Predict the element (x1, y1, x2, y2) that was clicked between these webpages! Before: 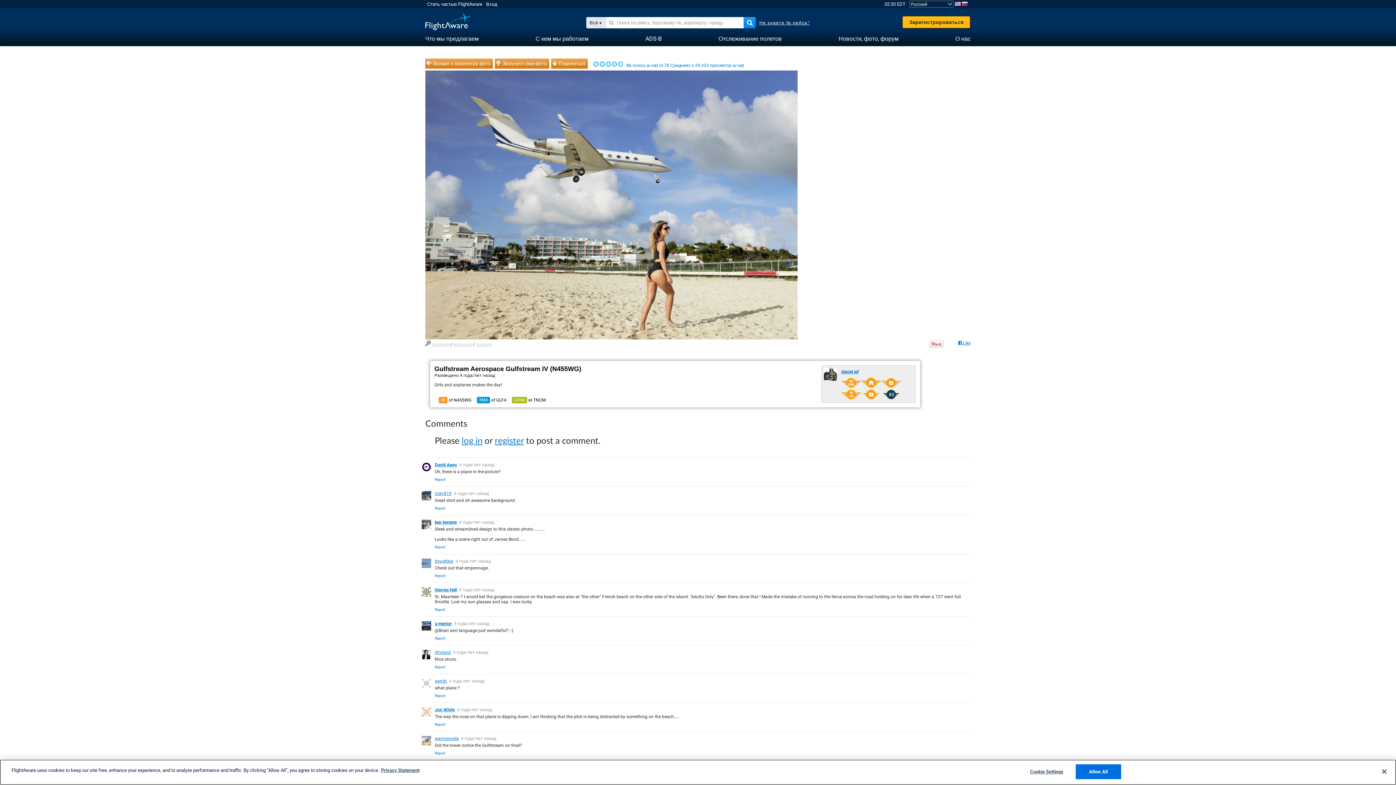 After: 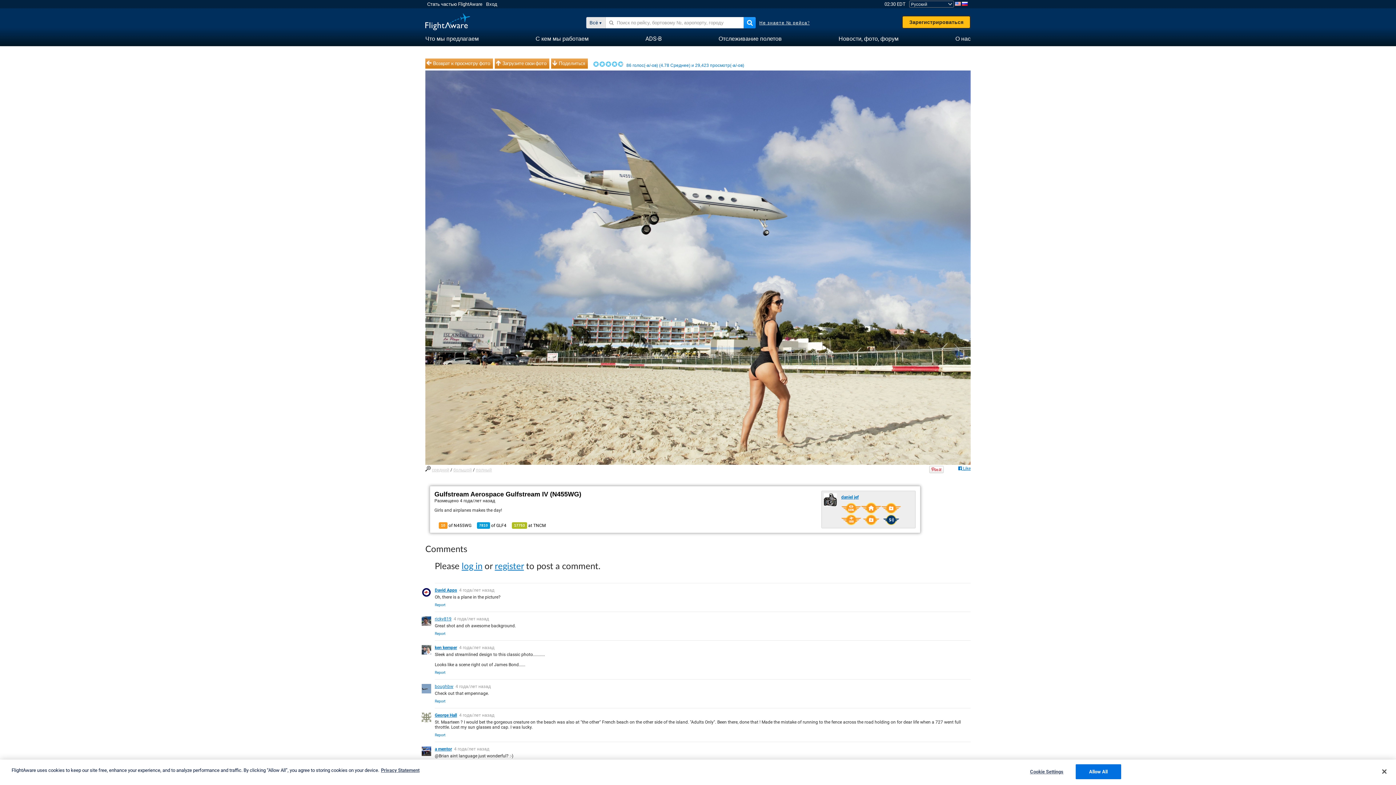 Action: bbox: (425, 342, 430, 347)